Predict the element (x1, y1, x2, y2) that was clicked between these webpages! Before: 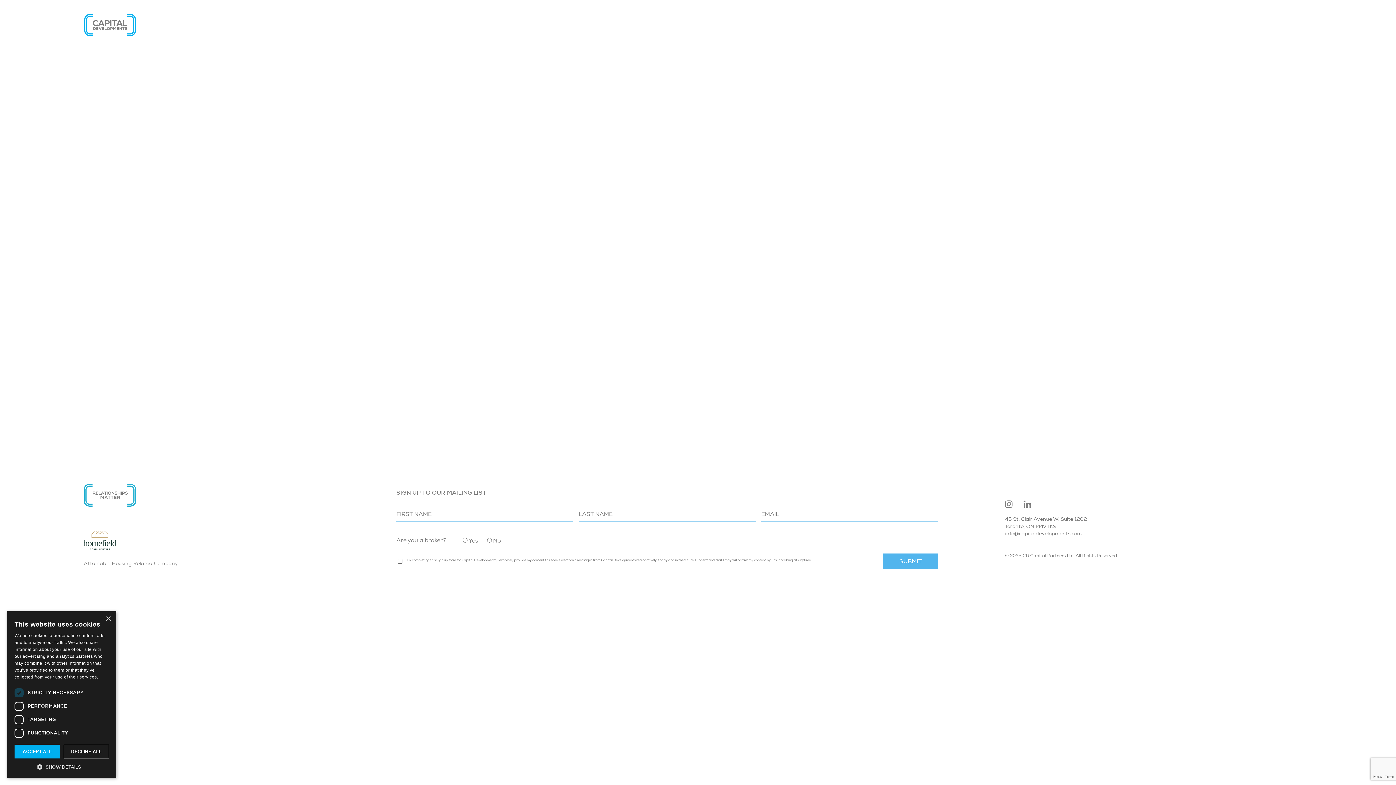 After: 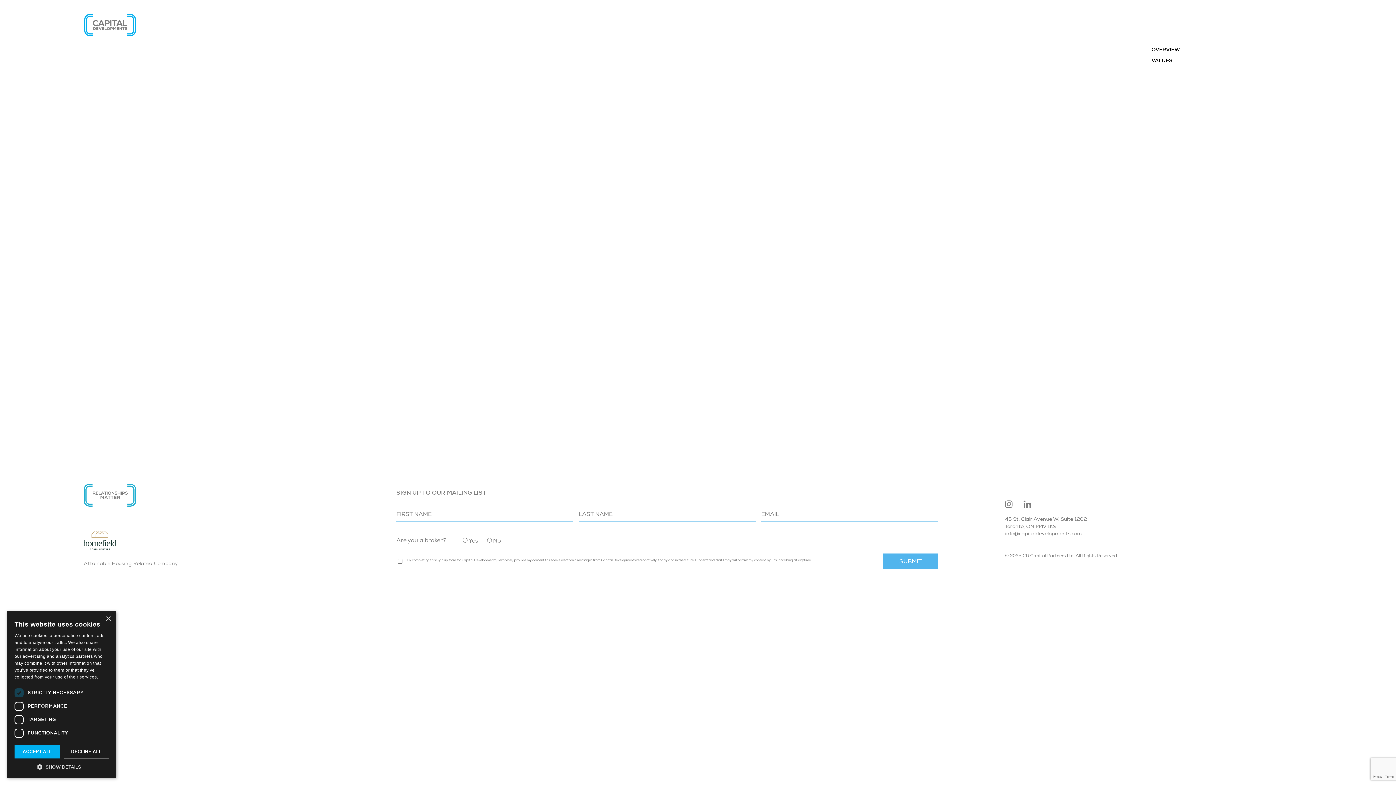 Action: label: ABOUT bbox: (1150, 7, 1168, 42)